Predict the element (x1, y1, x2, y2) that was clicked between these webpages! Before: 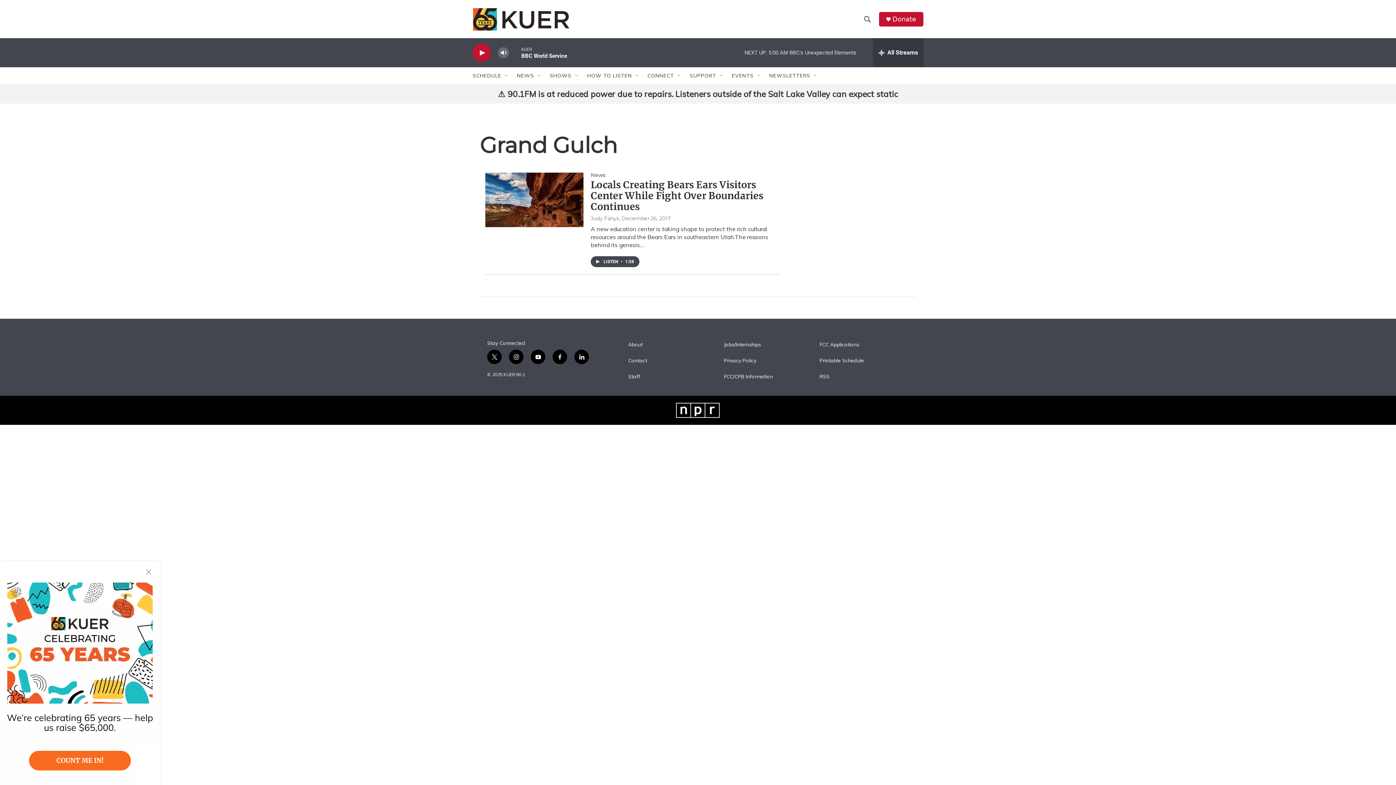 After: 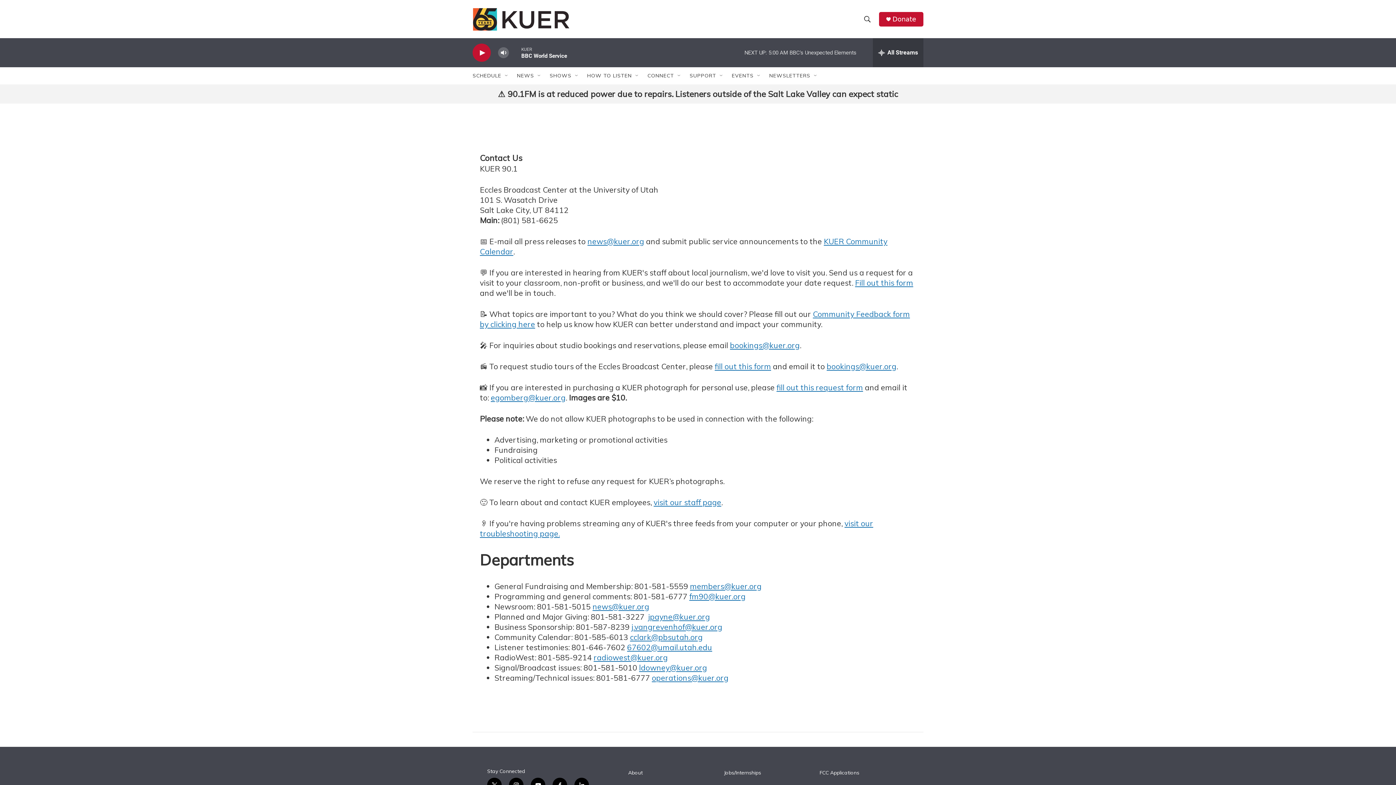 Action: label: Contact bbox: (628, 358, 717, 363)